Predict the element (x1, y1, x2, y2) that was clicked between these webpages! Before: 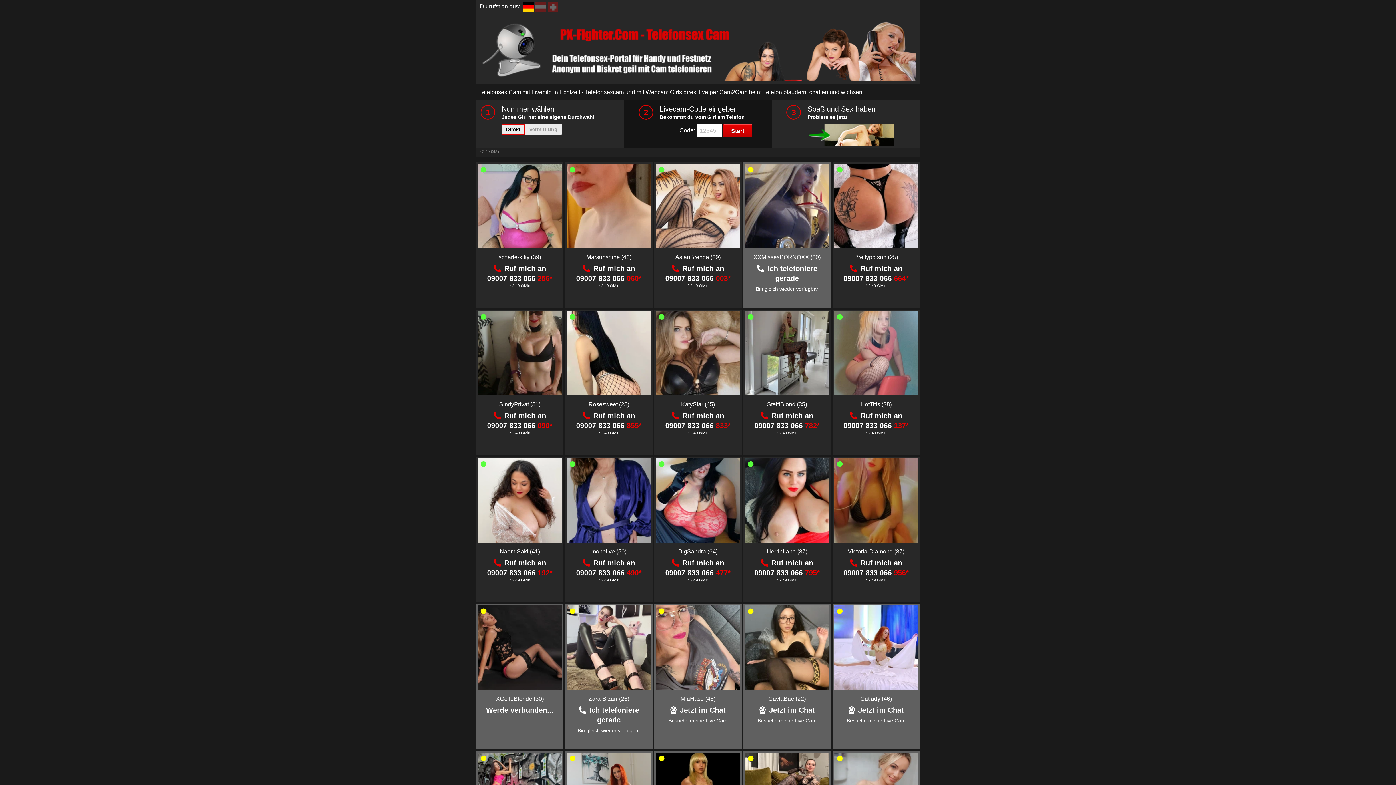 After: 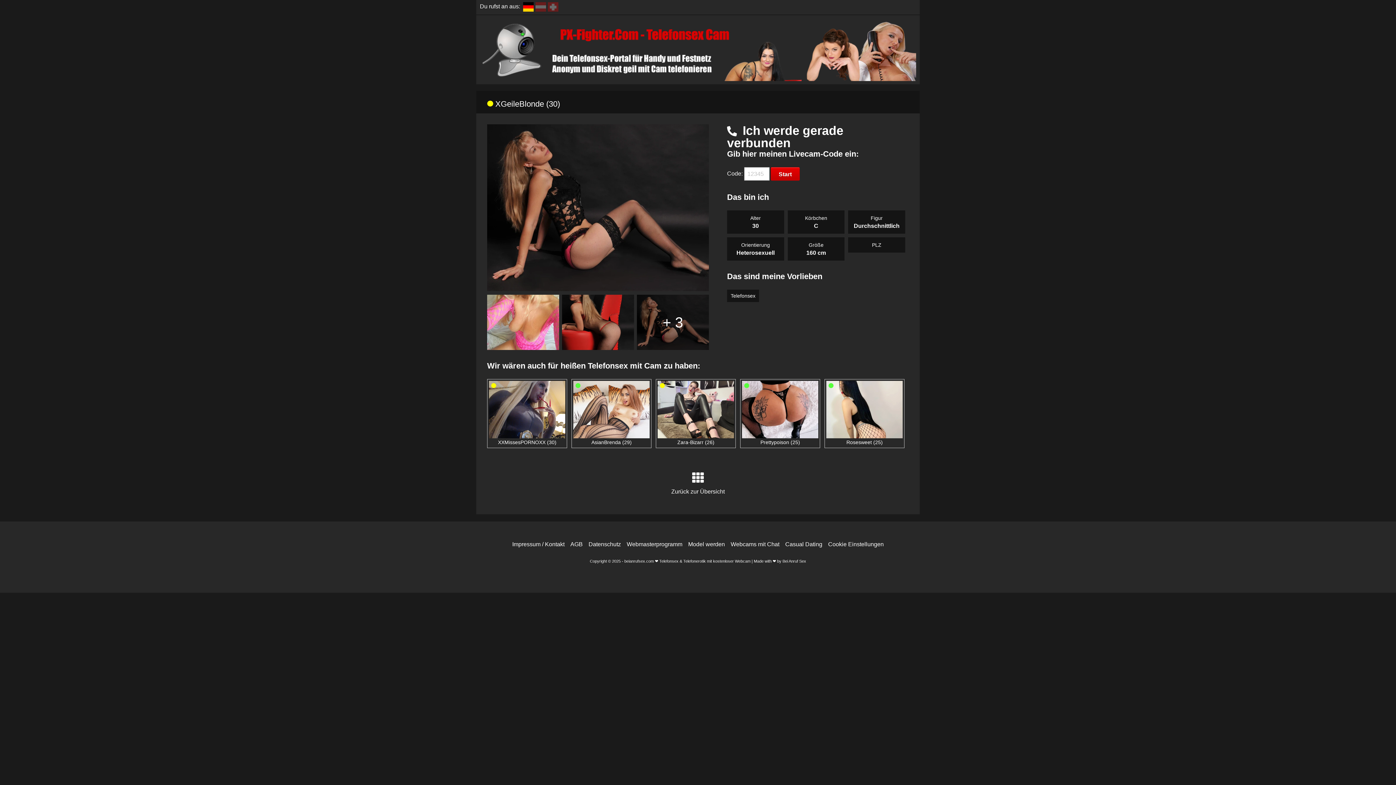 Action: bbox: (496, 696, 544, 702) label: XGeileBlonde (30)